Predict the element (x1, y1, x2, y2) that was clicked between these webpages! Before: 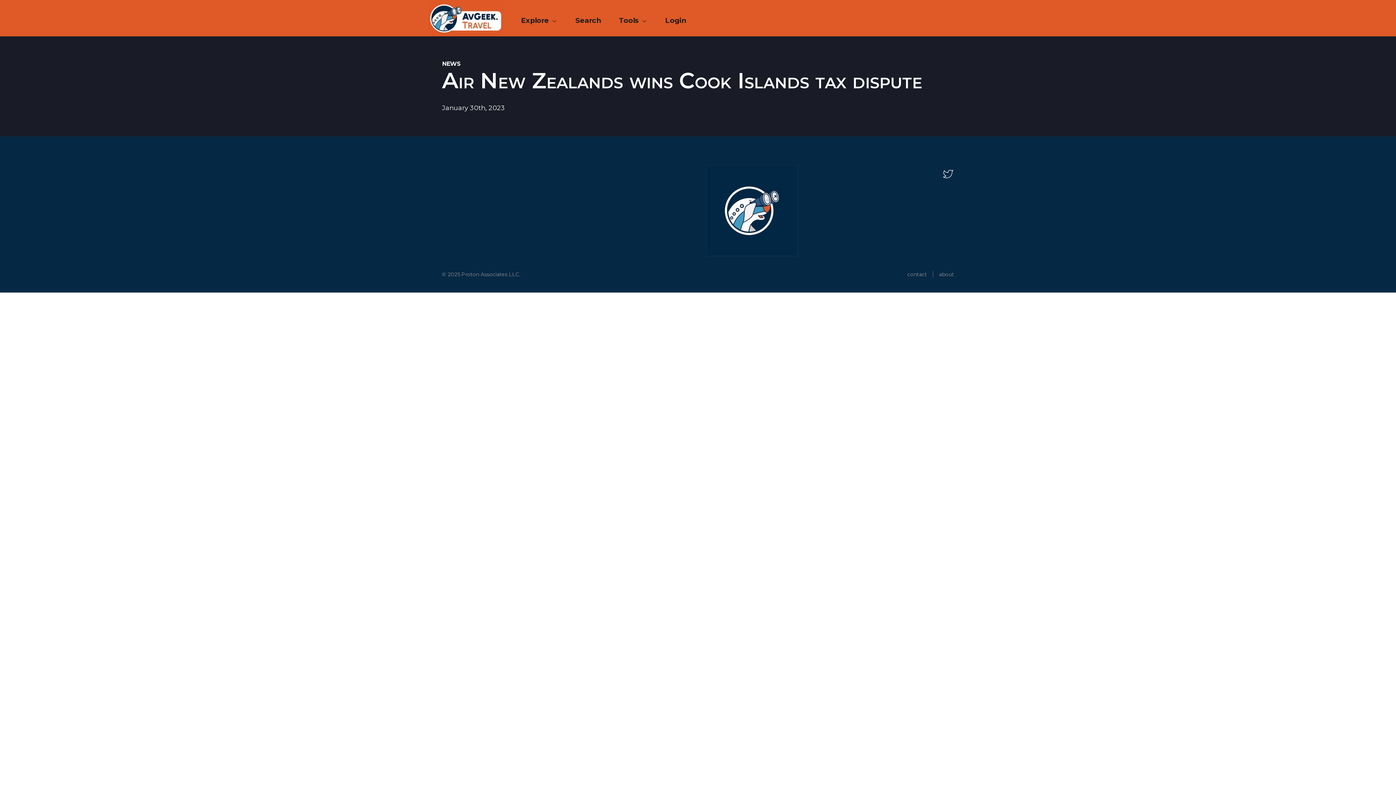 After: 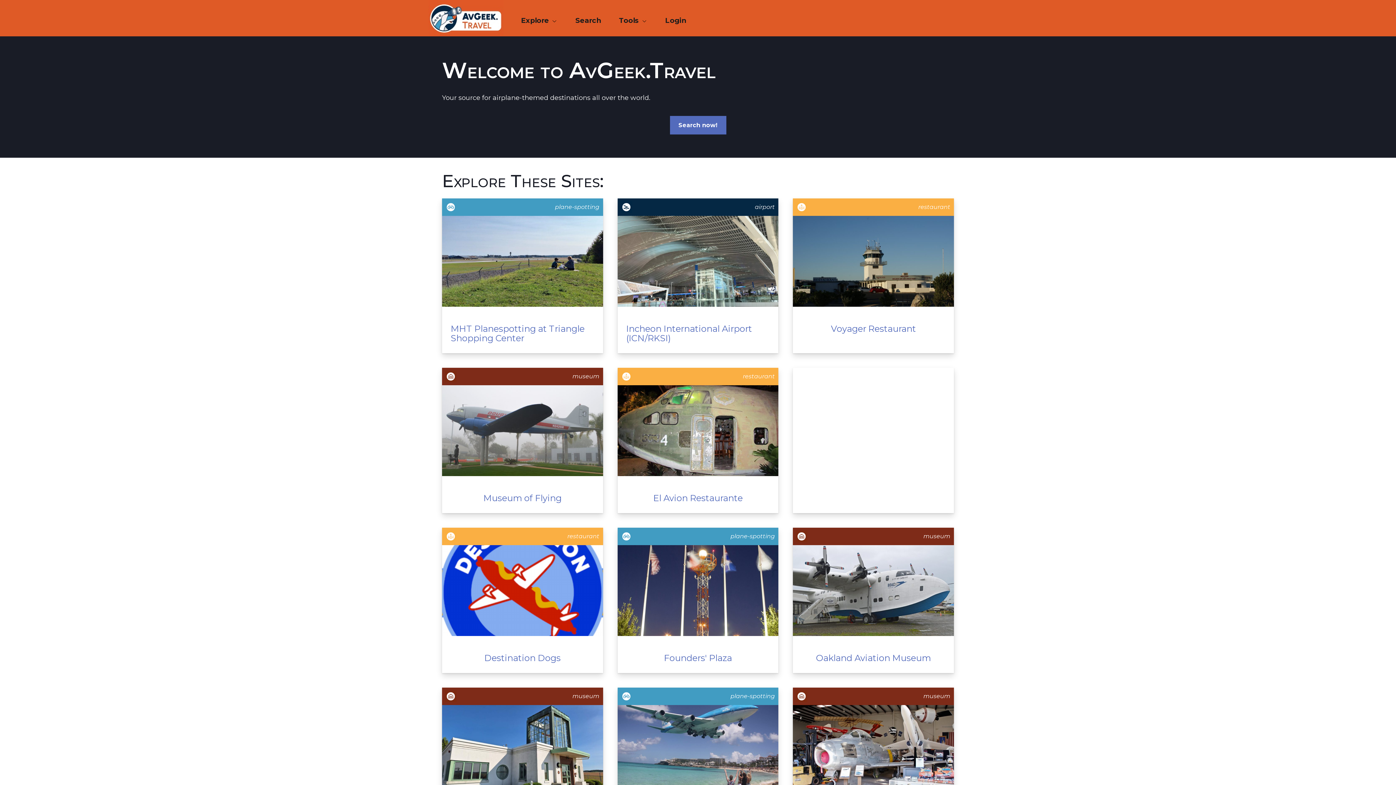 Action: bbox: (428, 8, 503, 26)